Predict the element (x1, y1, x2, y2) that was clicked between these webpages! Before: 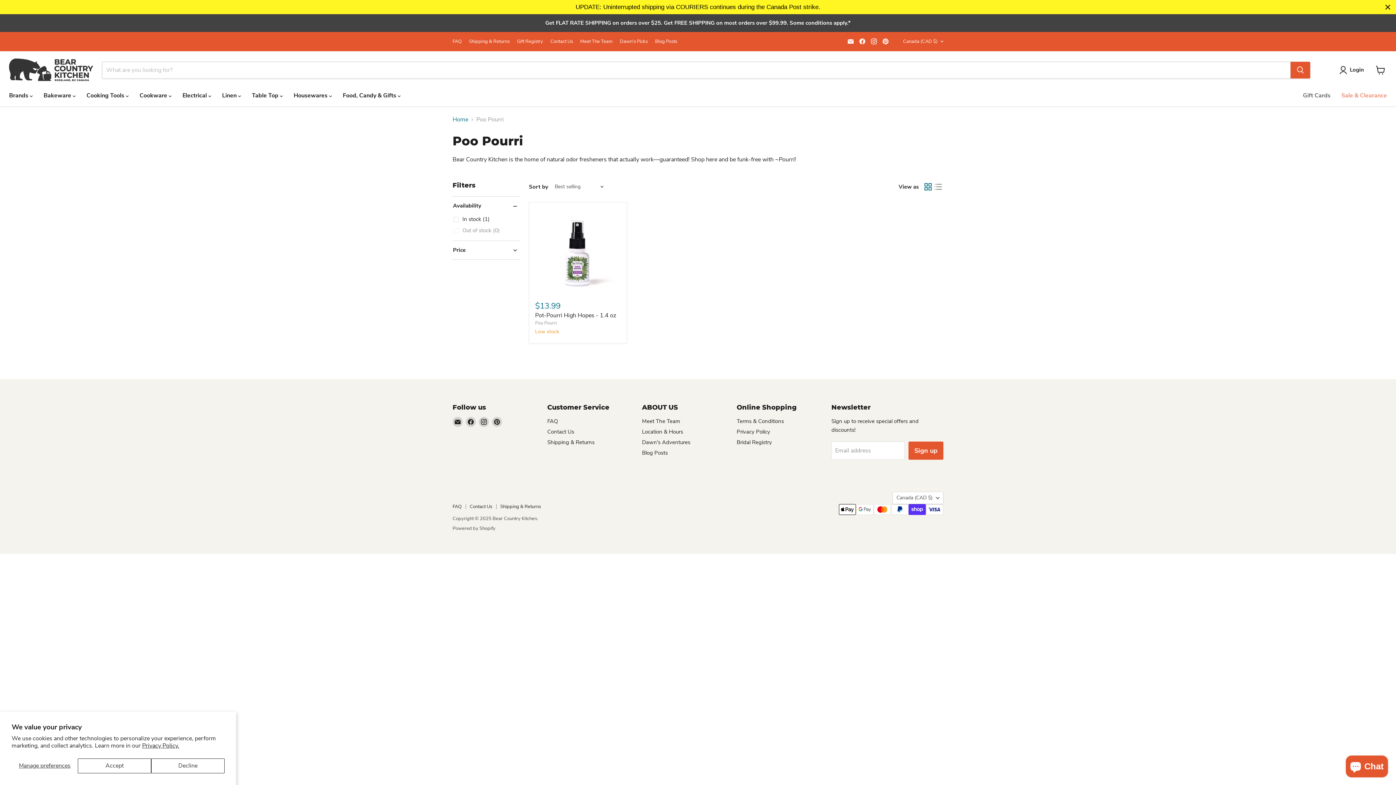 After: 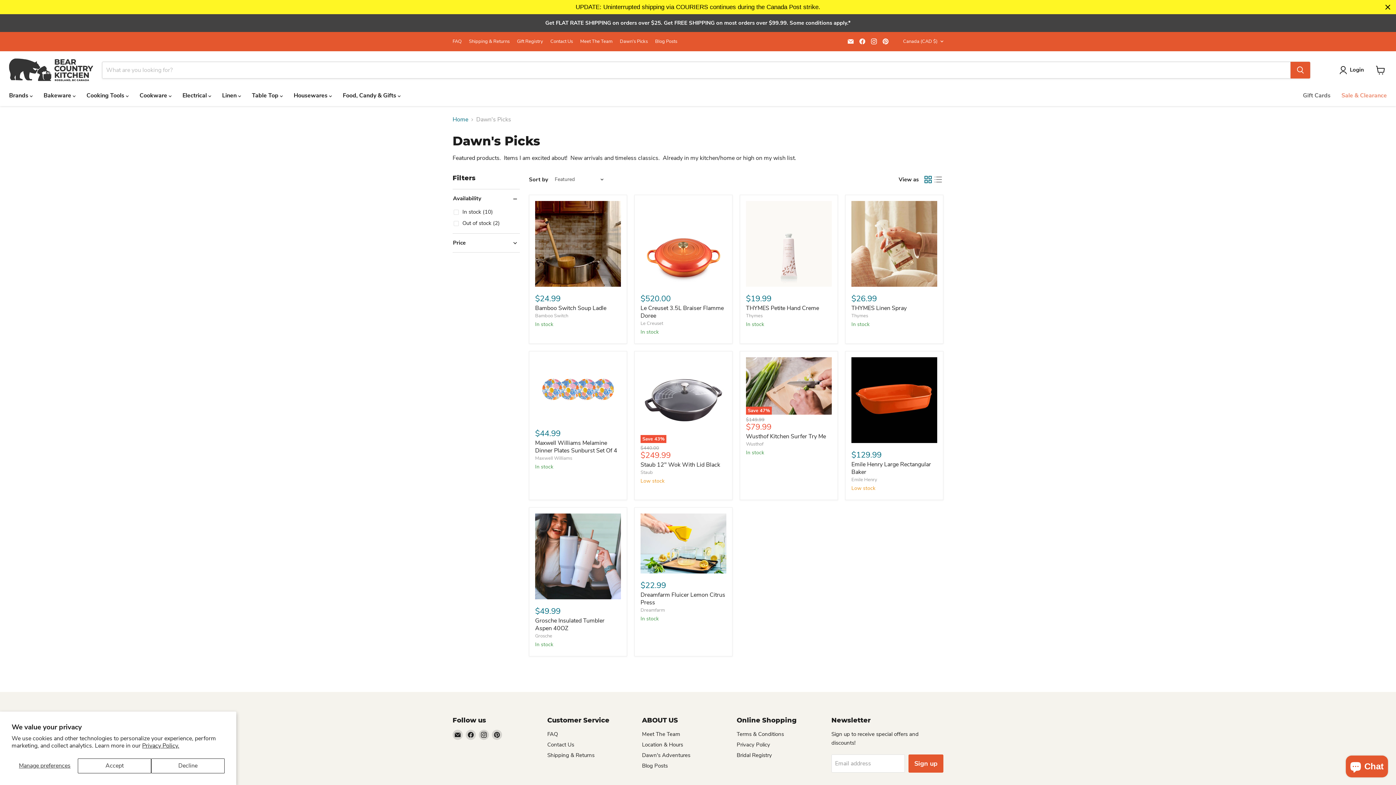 Action: bbox: (620, 38, 648, 44) label: Dawn's Picks